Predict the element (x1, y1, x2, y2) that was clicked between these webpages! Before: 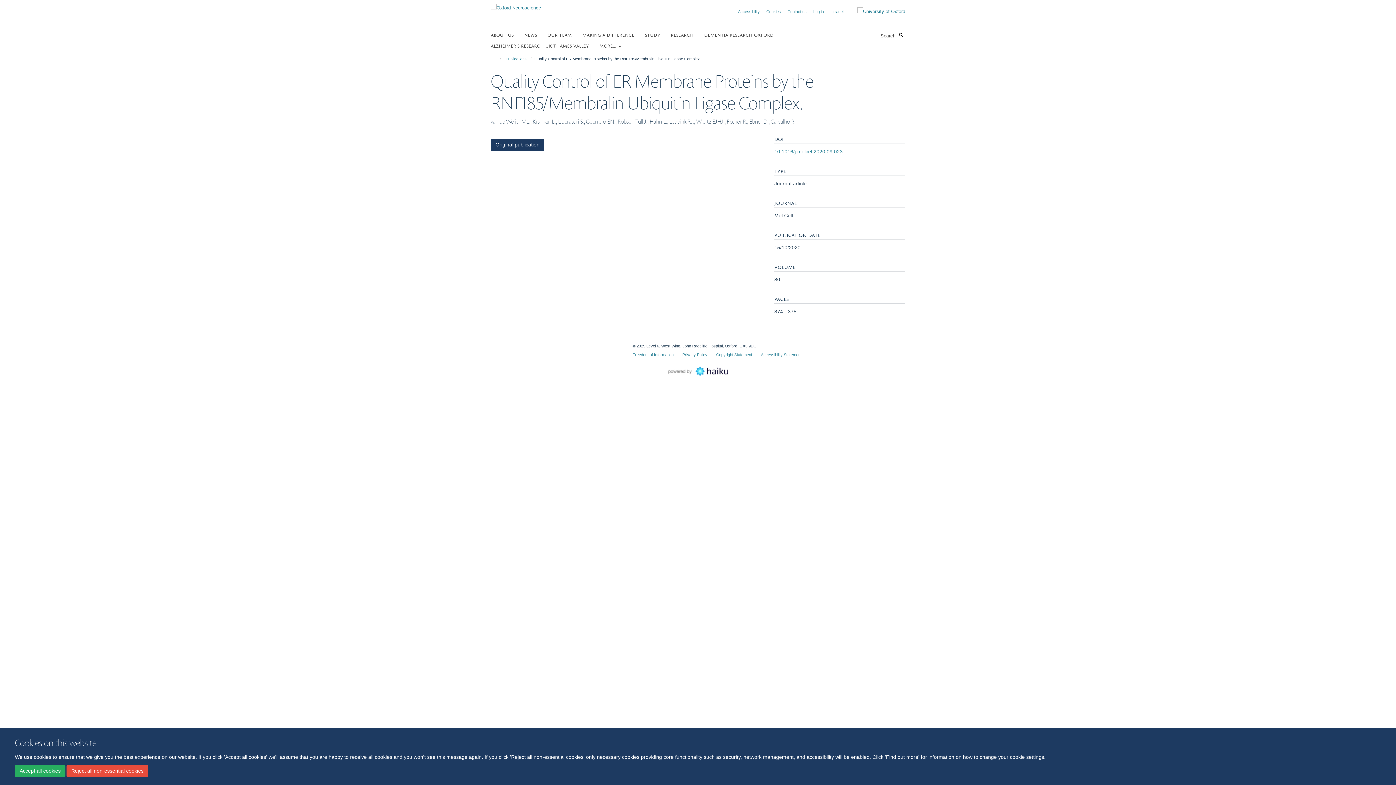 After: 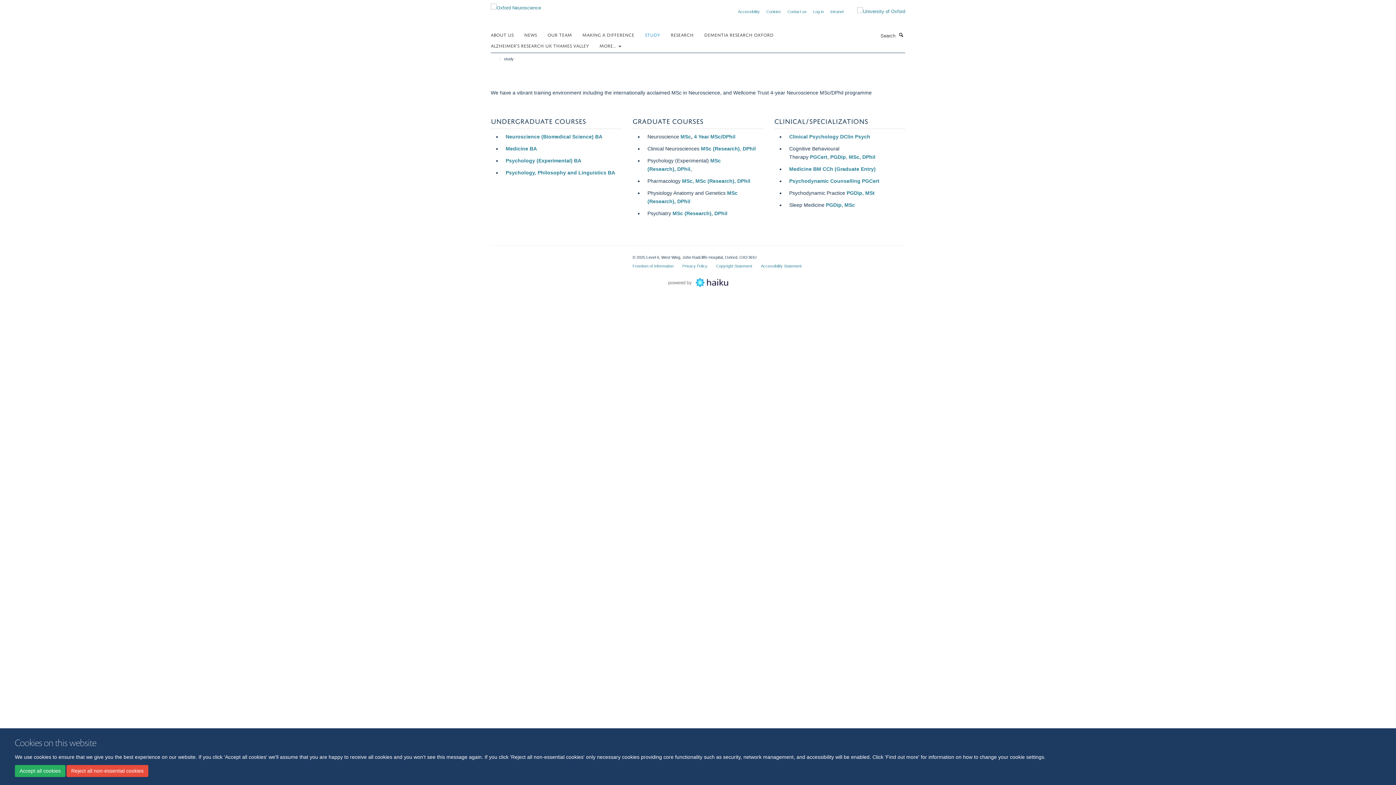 Action: label: STUDY bbox: (645, 29, 669, 40)